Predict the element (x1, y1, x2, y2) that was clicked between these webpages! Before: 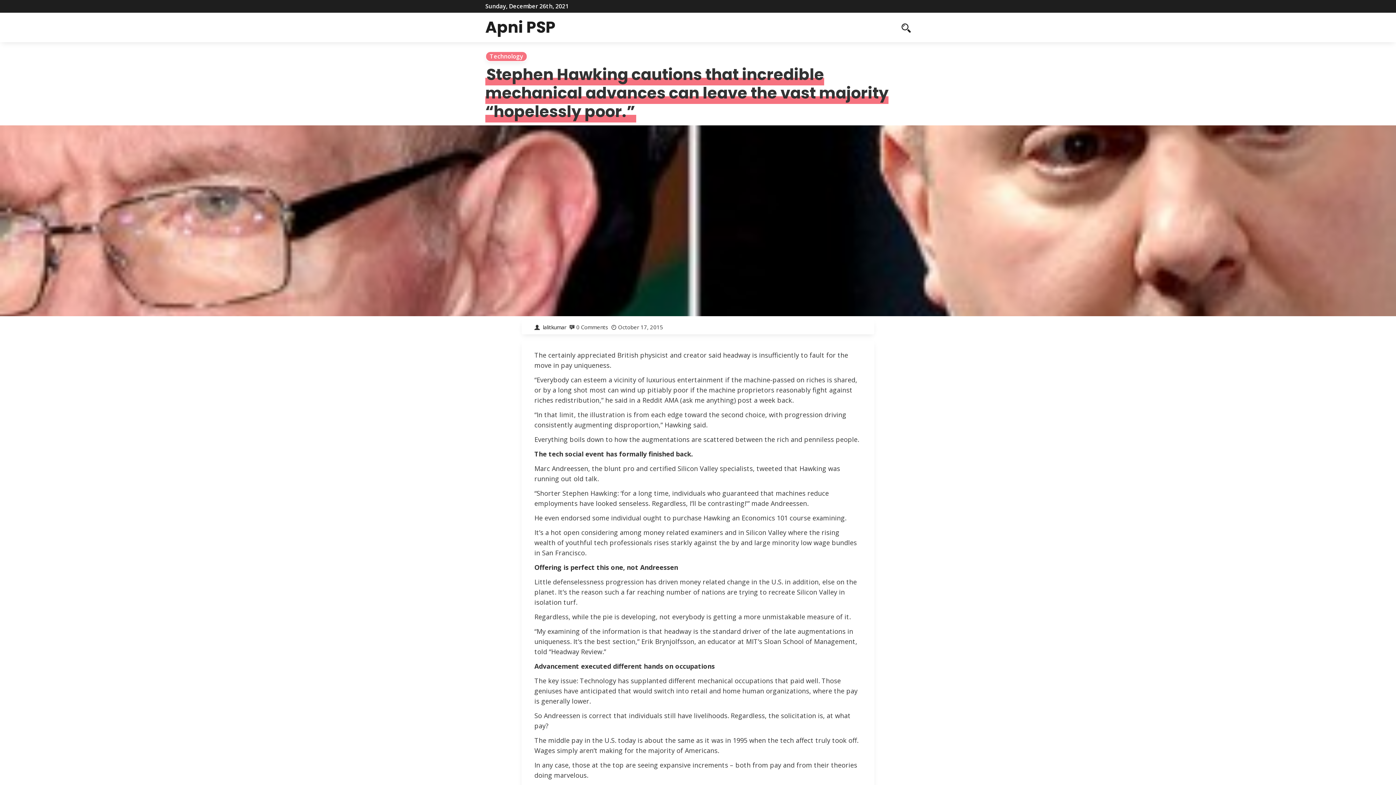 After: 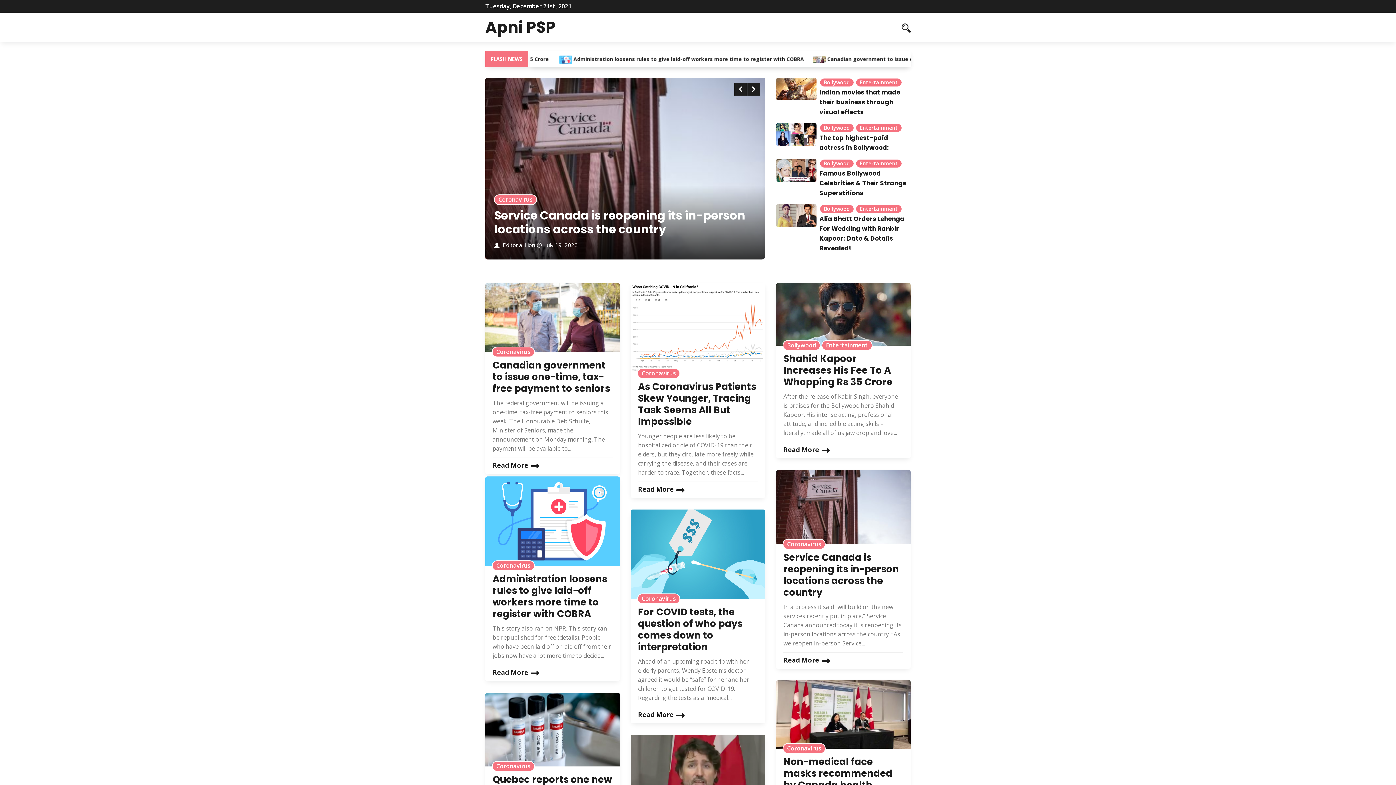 Action: label: Apni PSP bbox: (485, 16, 555, 38)